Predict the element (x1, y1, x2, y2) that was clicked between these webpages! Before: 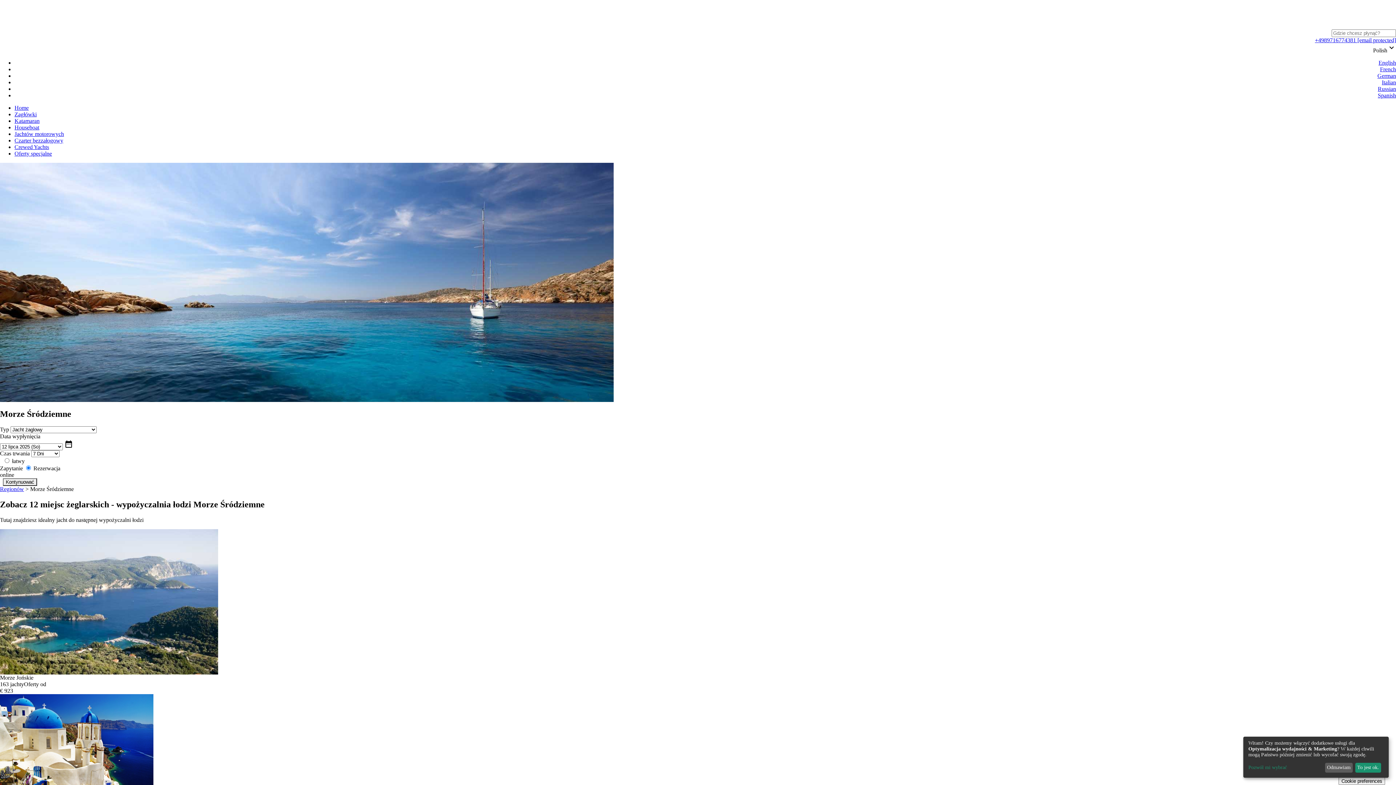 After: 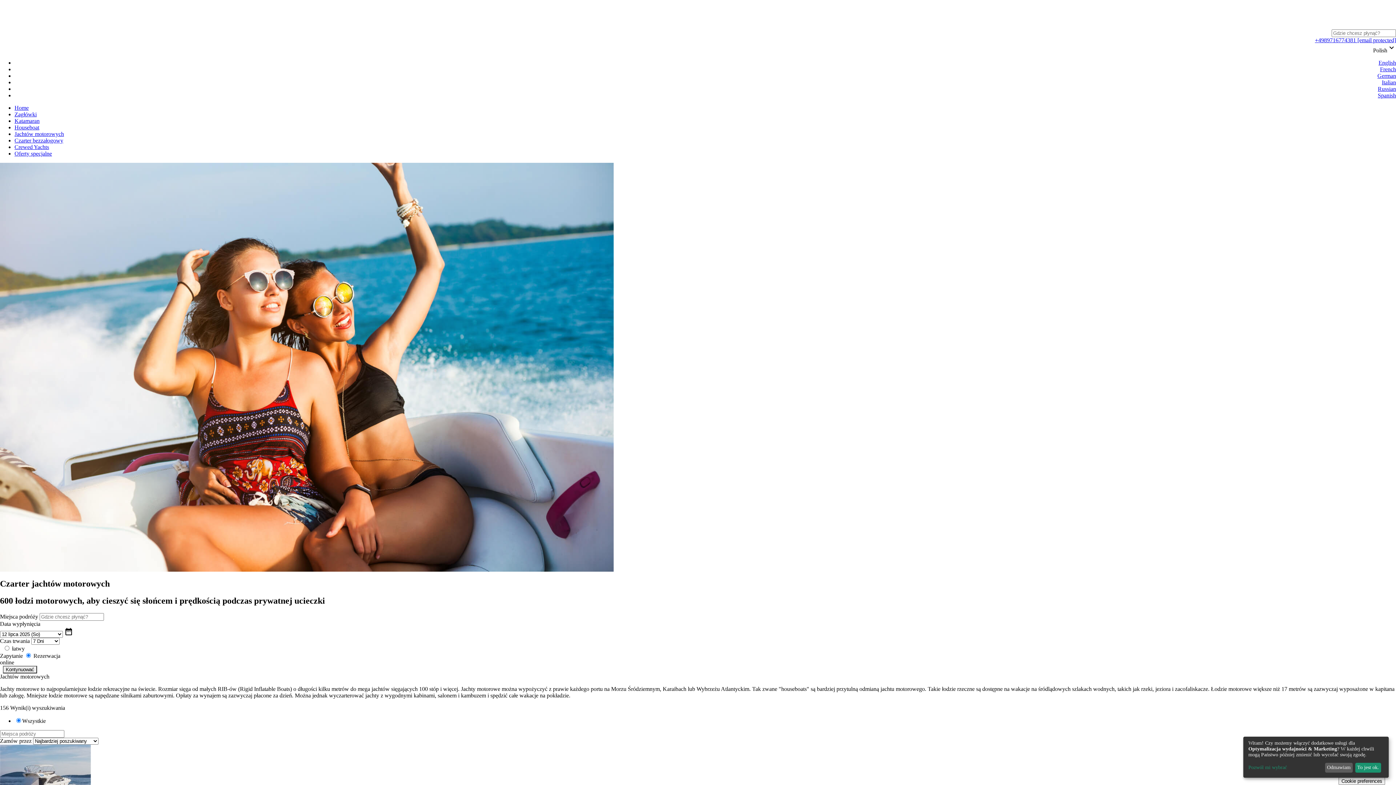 Action: label: Jachtów motorowych bbox: (14, 130, 64, 137)